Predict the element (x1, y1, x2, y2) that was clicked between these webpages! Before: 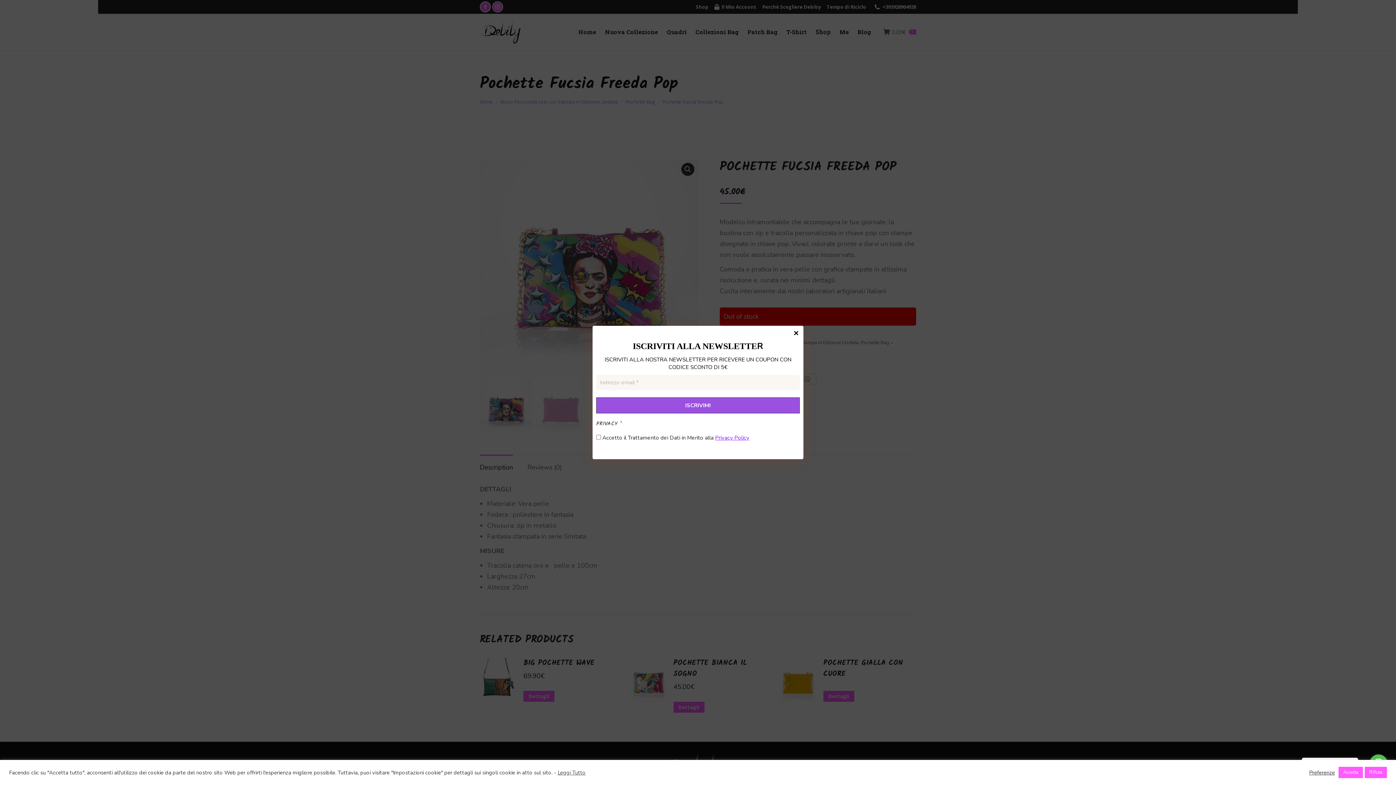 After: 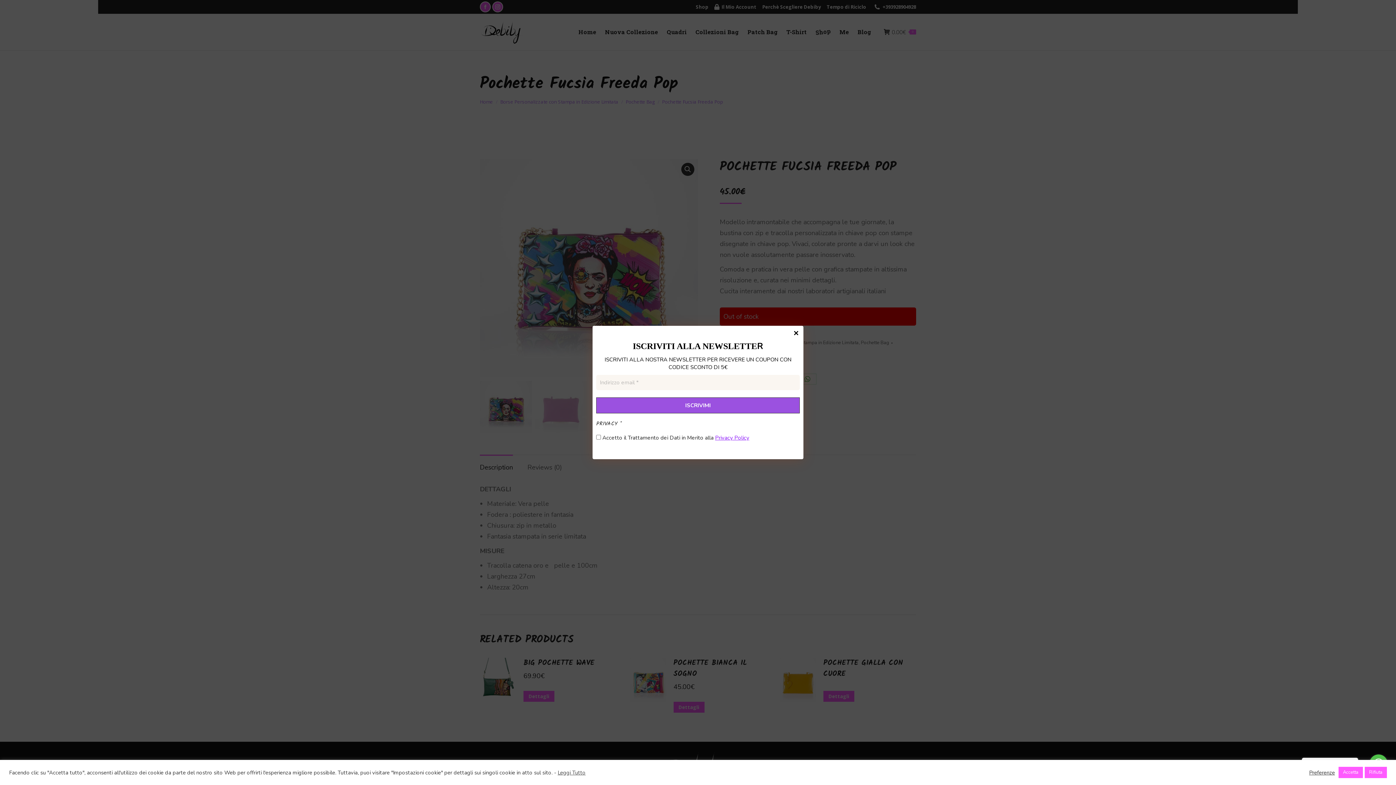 Action: bbox: (557, 769, 585, 776) label: Leggi Tutto